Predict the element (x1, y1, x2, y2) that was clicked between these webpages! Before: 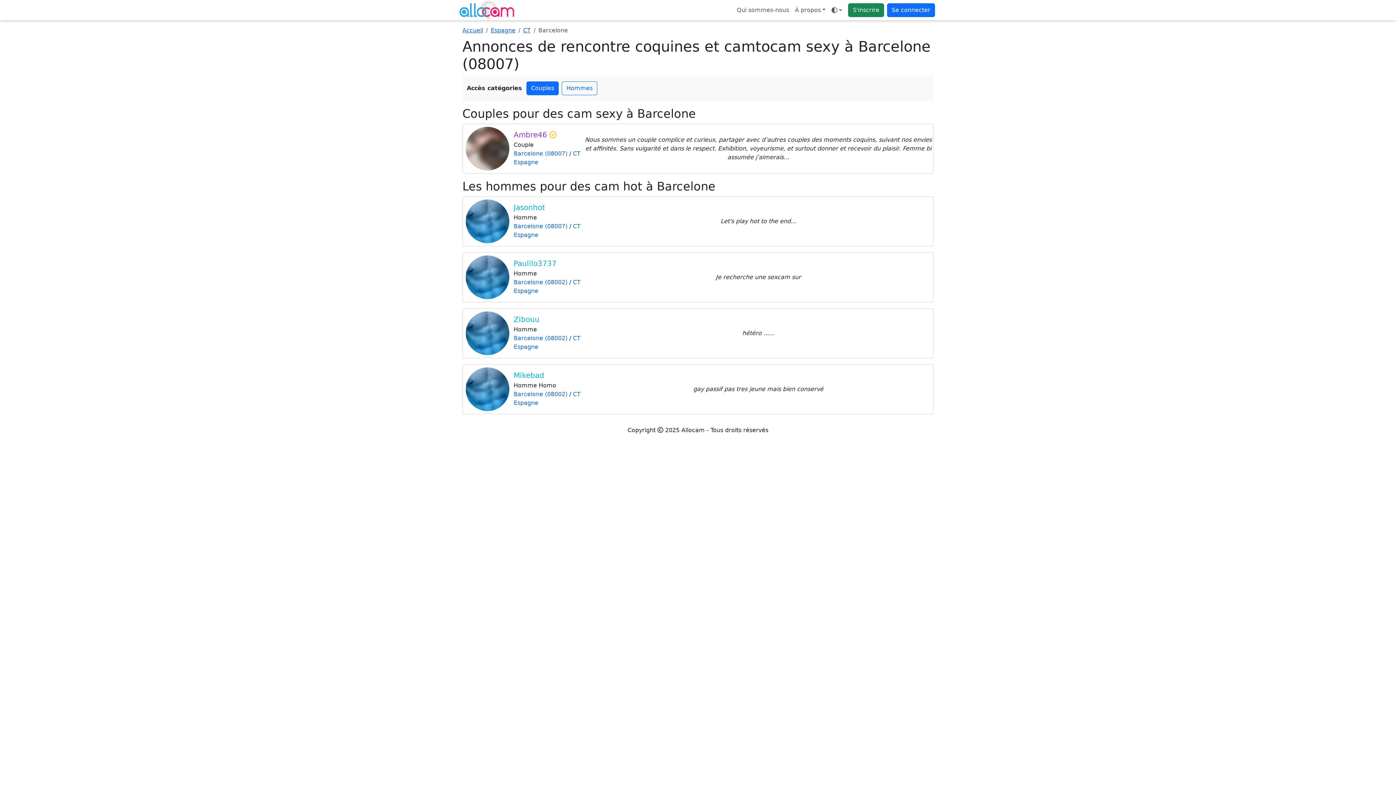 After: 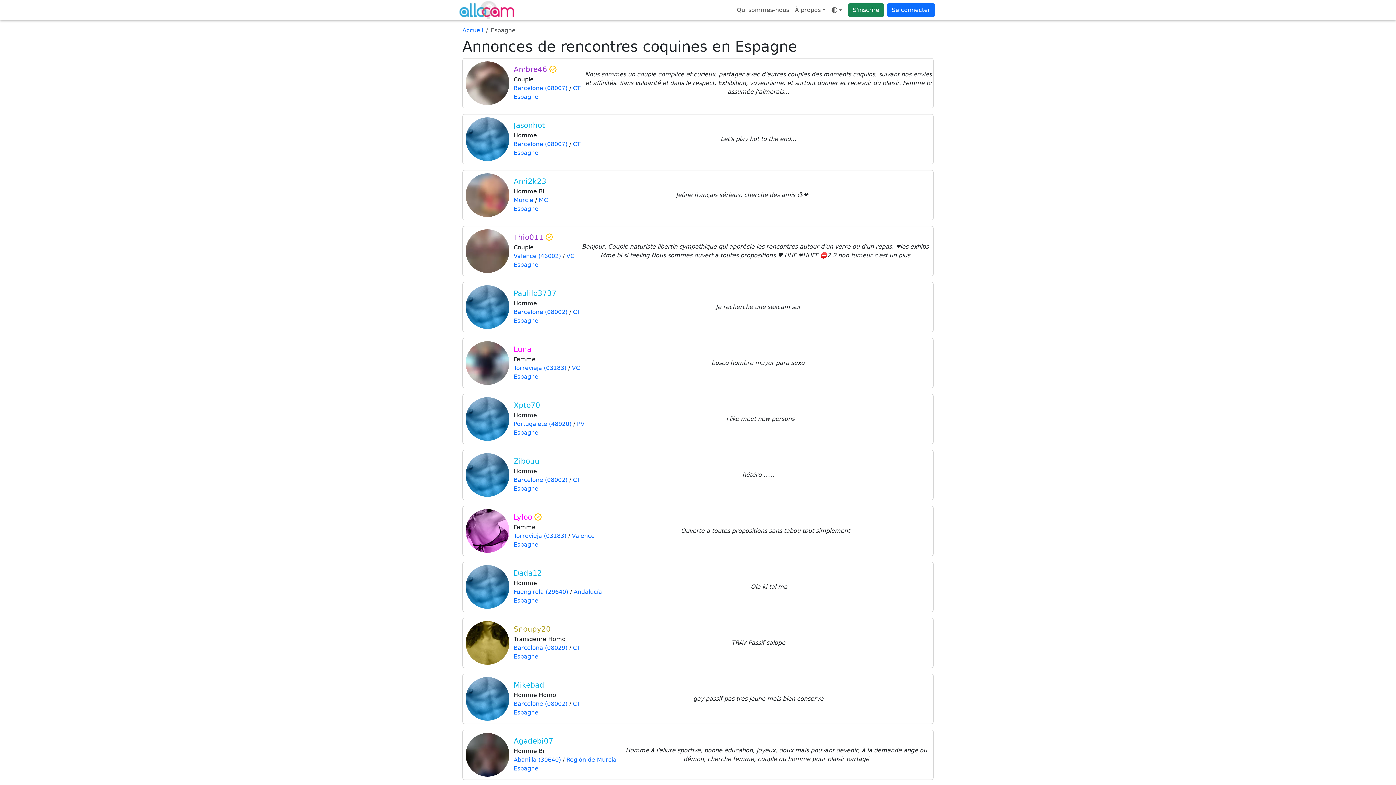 Action: label: Espagne bbox: (513, 343, 538, 350)